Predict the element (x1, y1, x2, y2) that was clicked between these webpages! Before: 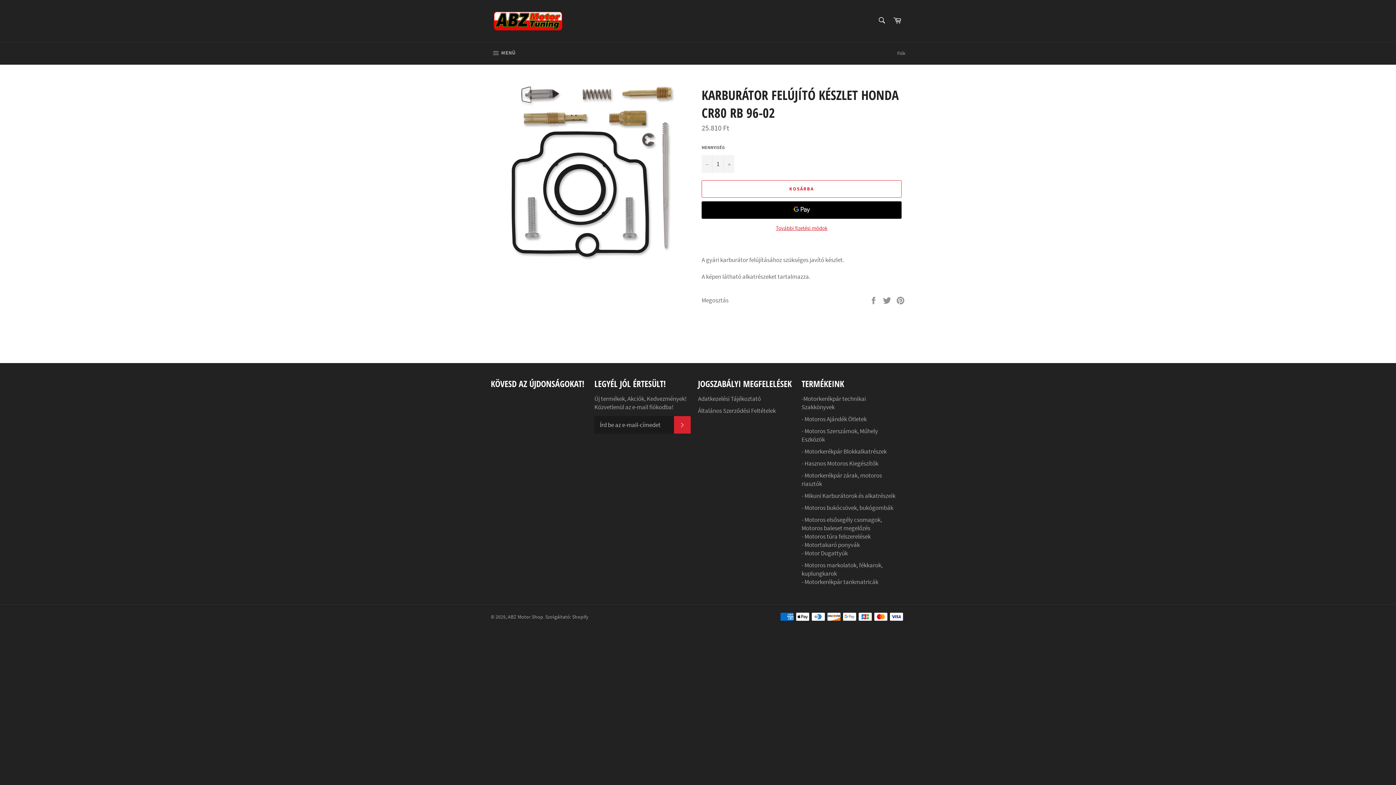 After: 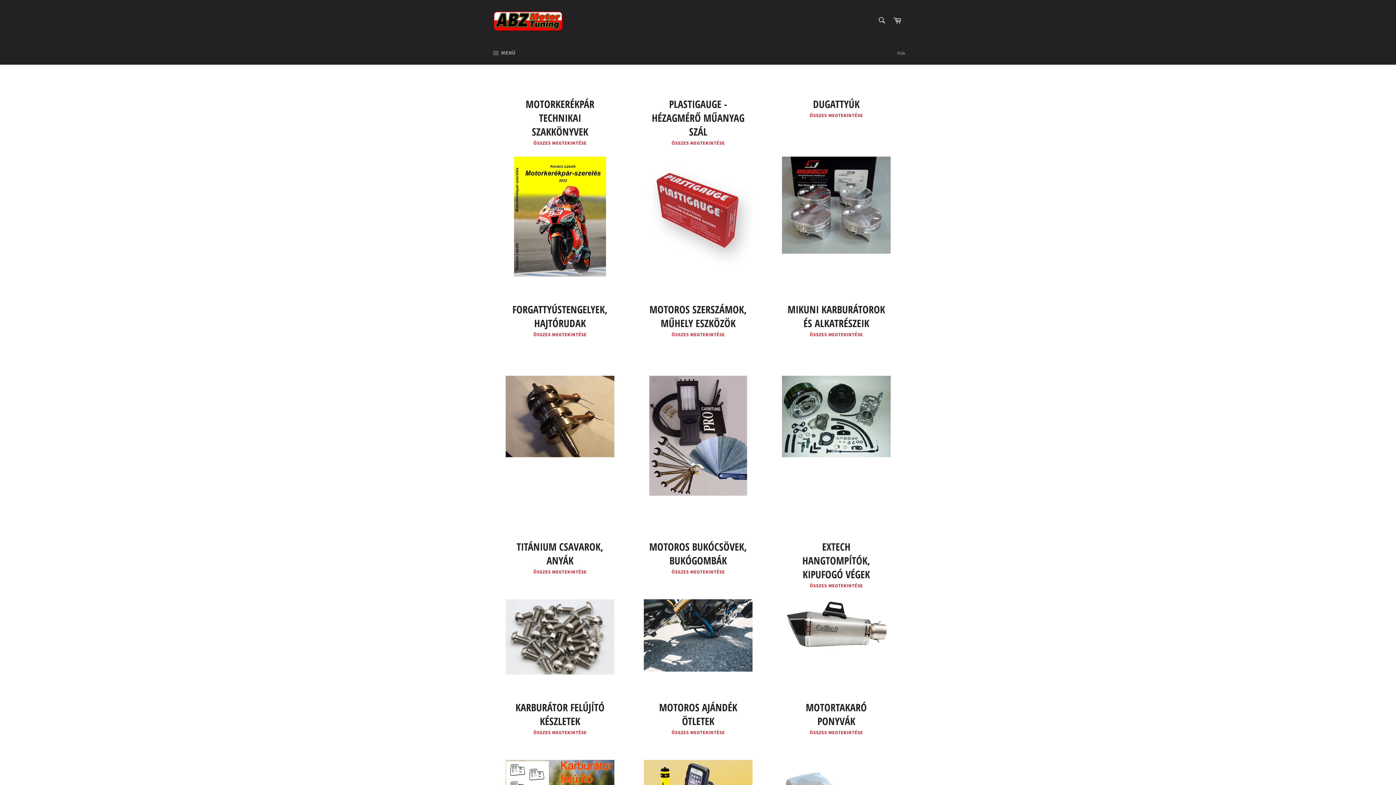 Action: bbox: (508, 614, 543, 620) label: ABZ Motor Shop